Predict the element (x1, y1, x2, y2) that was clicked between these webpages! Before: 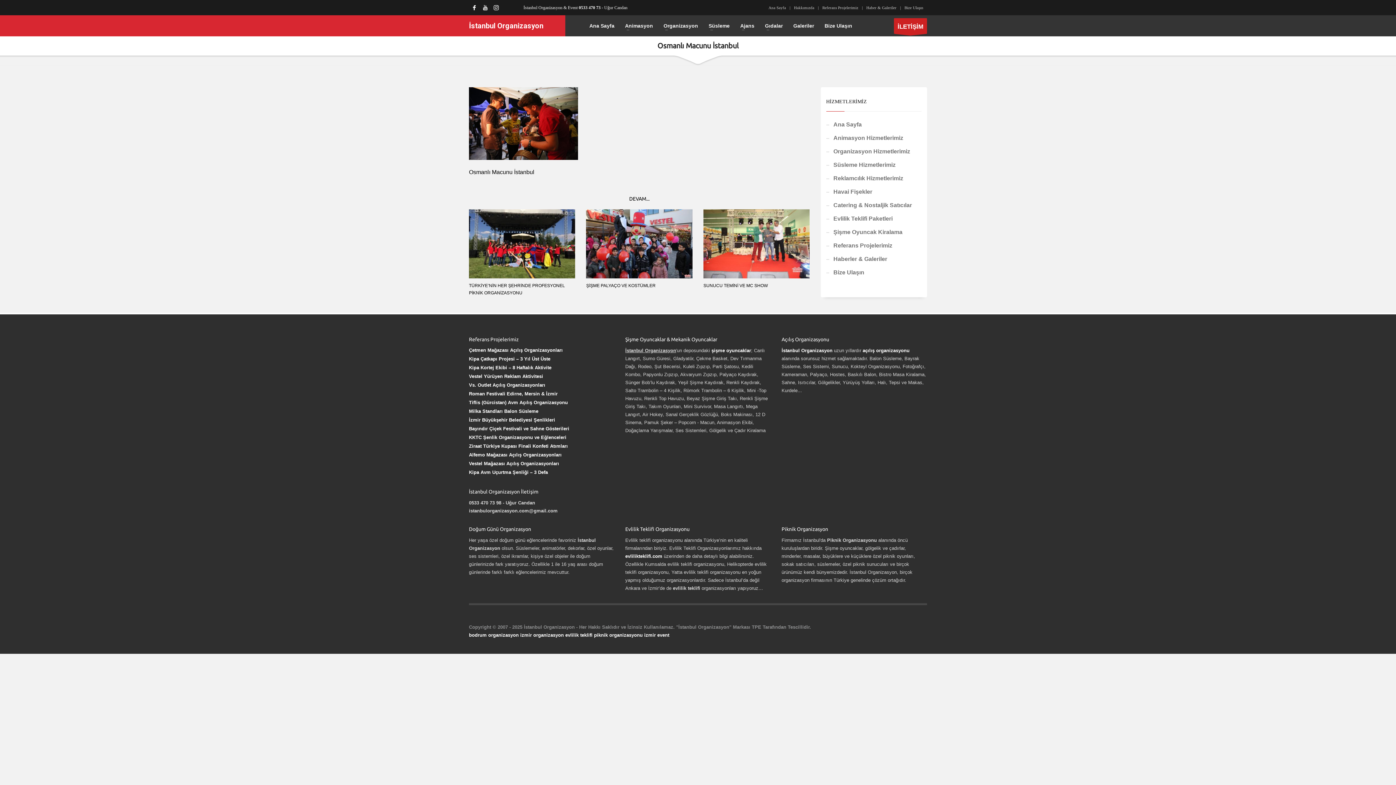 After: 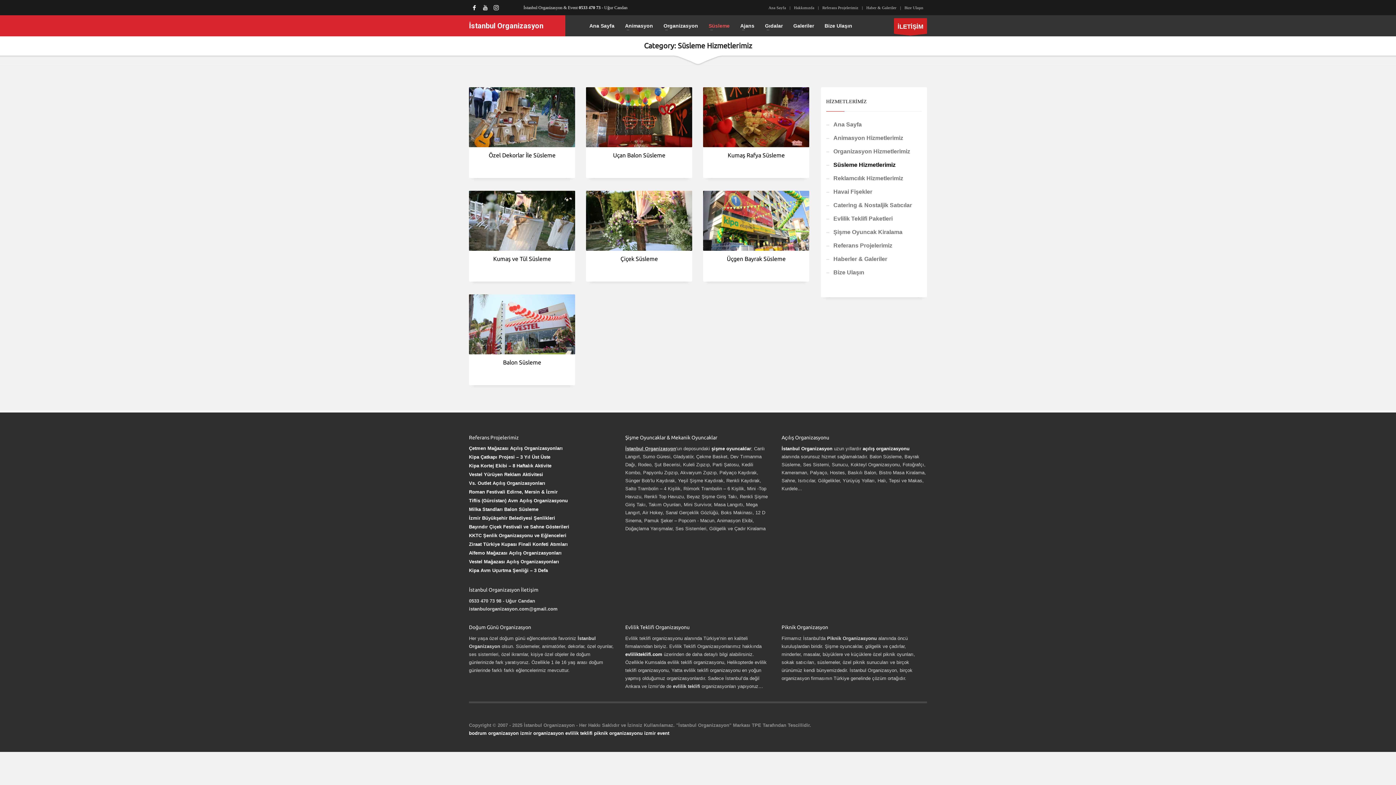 Action: label: Süsleme bbox: (704, 21, 734, 30)